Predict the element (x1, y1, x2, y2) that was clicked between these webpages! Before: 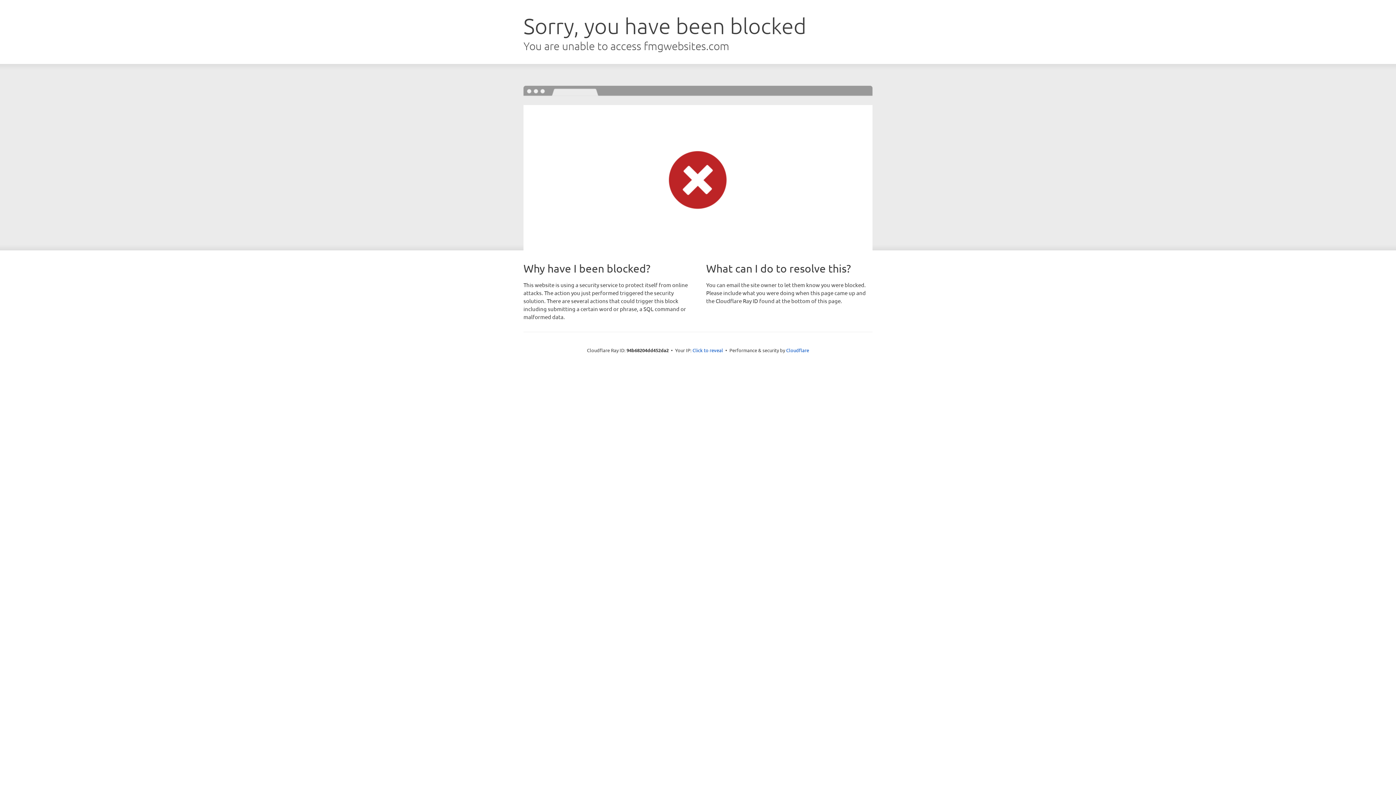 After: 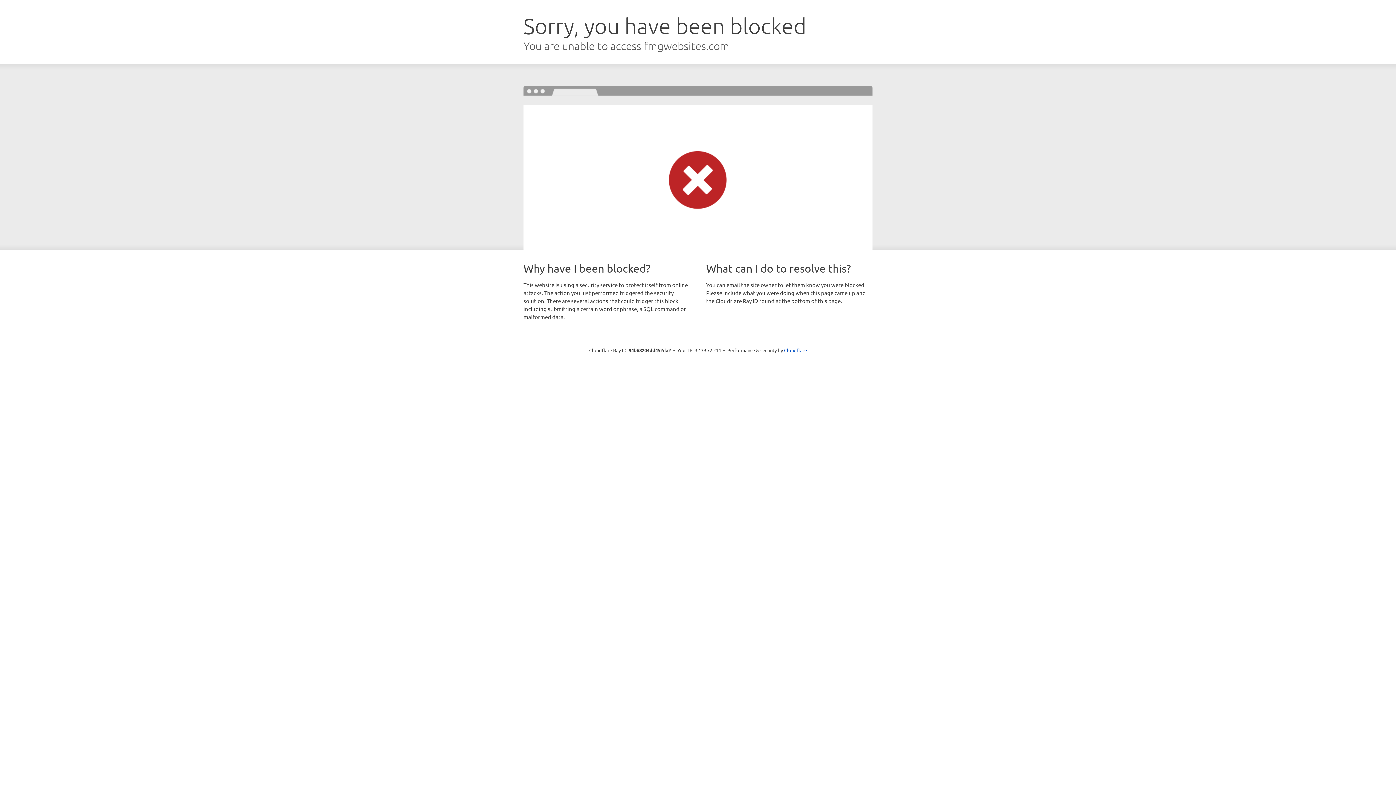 Action: label: Click to reveal bbox: (692, 346, 723, 353)